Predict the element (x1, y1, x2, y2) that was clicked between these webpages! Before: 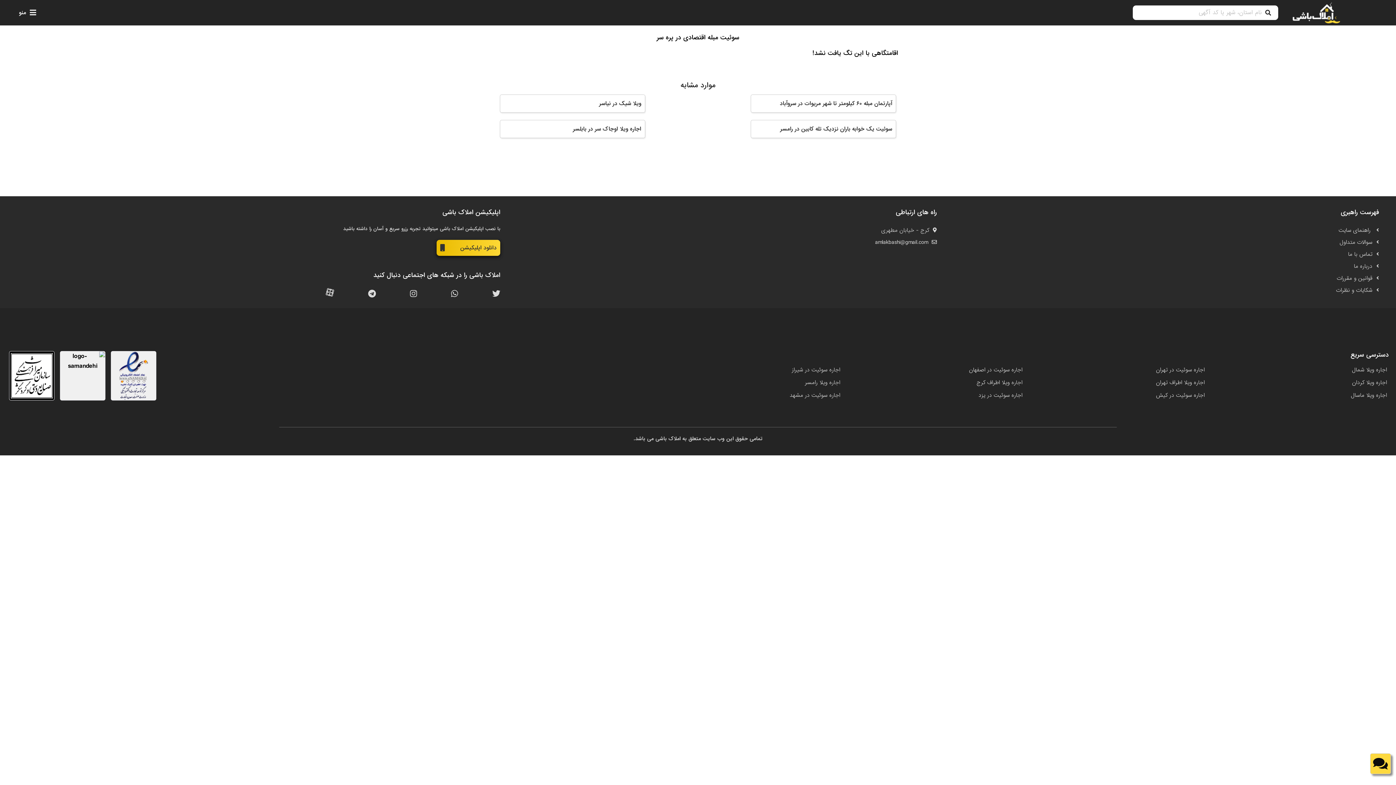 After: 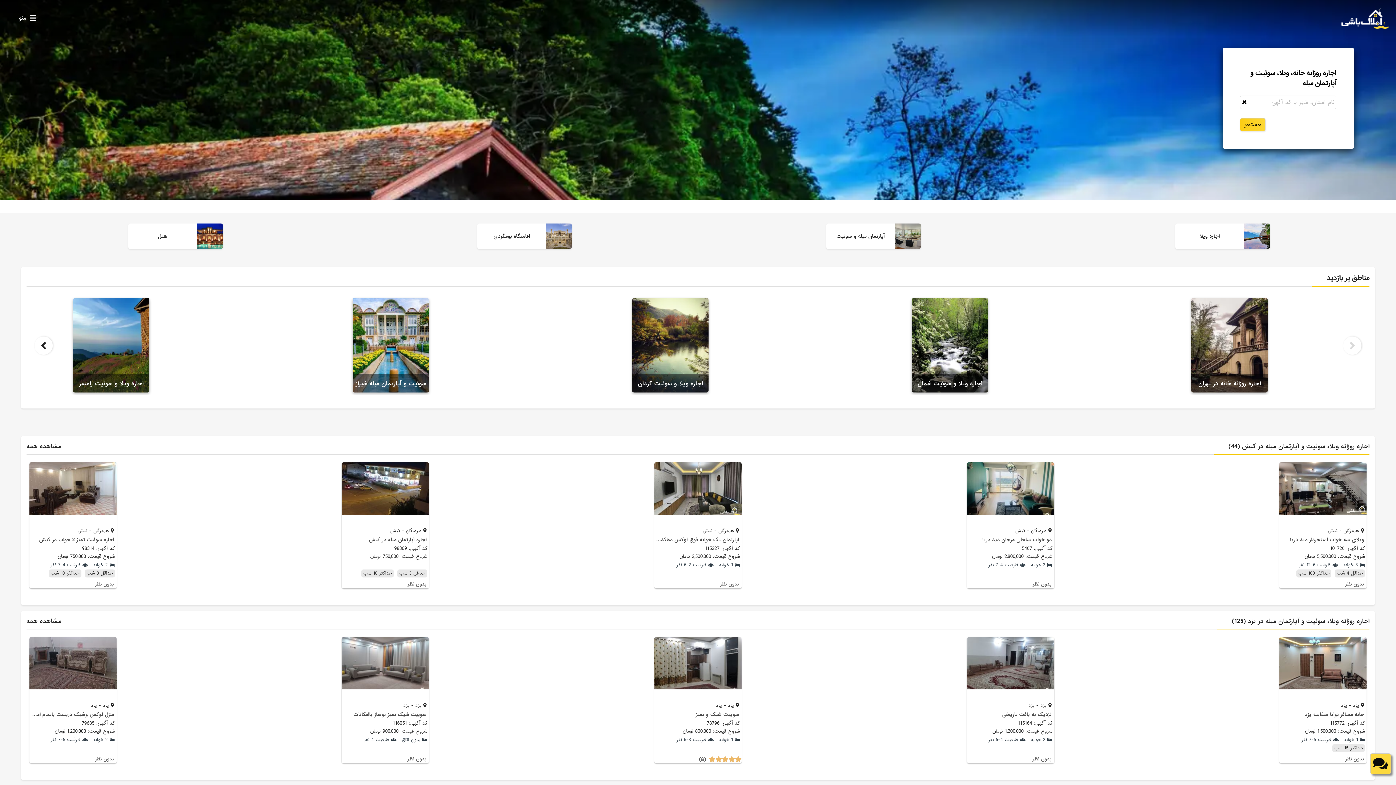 Action: bbox: (1293, 2, 1340, 23)